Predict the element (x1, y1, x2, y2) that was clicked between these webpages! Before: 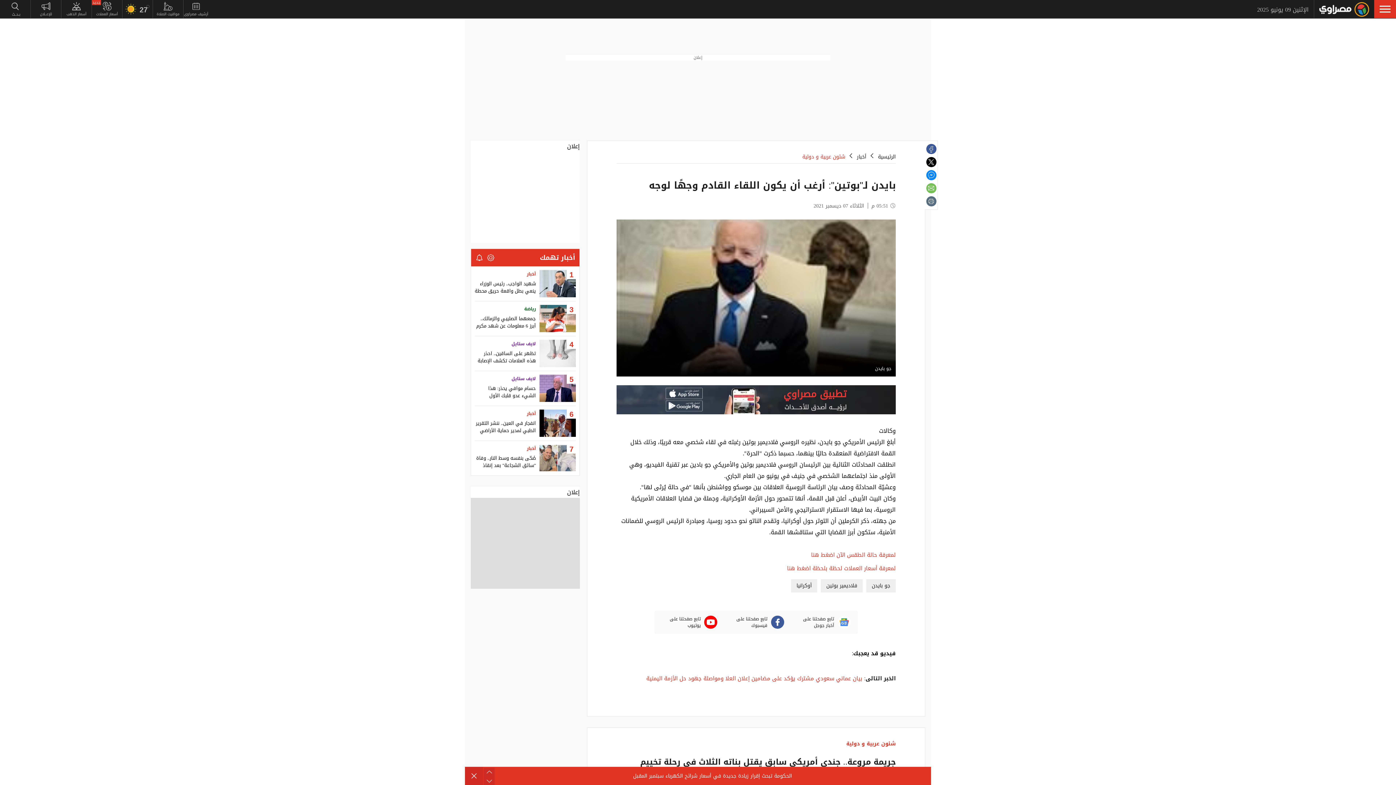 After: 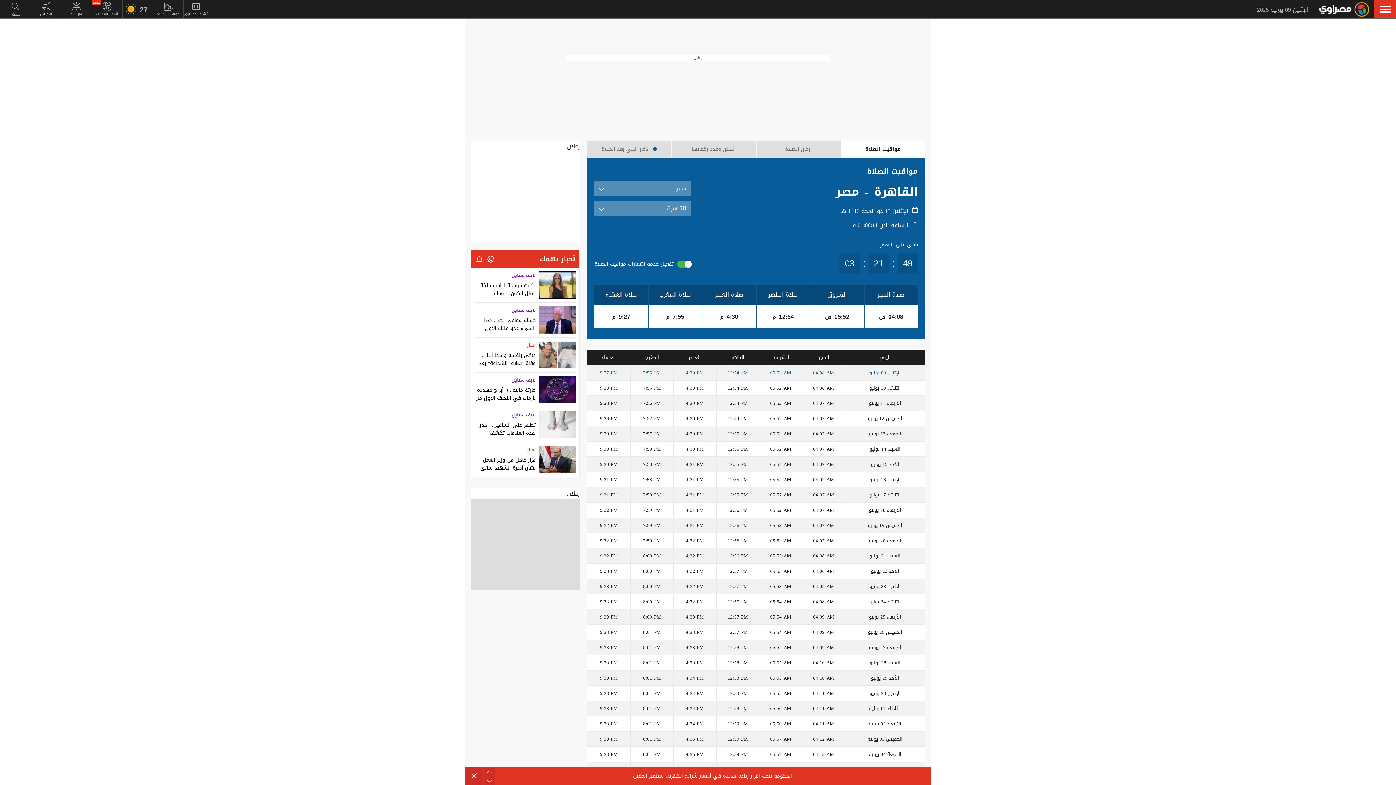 Action: label: مواقيت الصلاة bbox: (153, 0, 183, 18)